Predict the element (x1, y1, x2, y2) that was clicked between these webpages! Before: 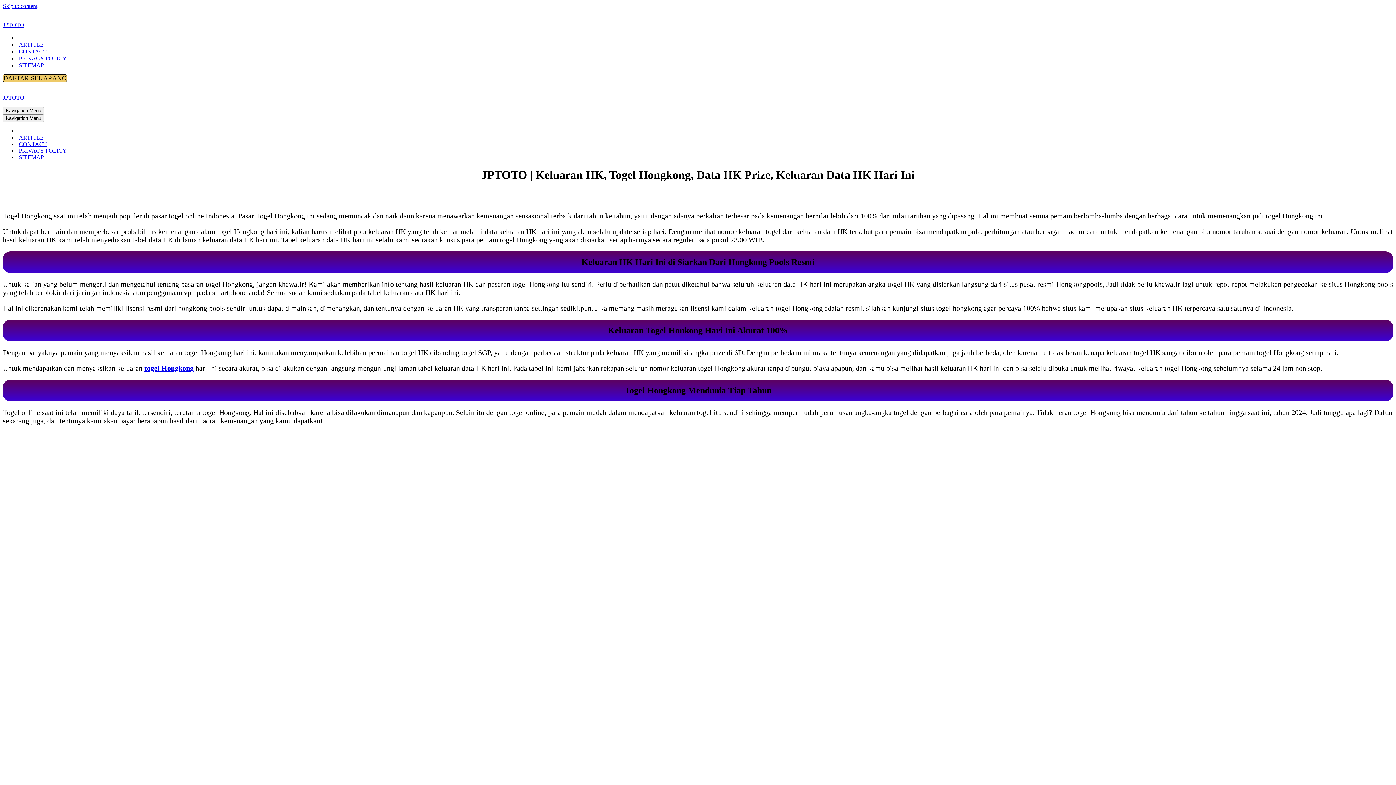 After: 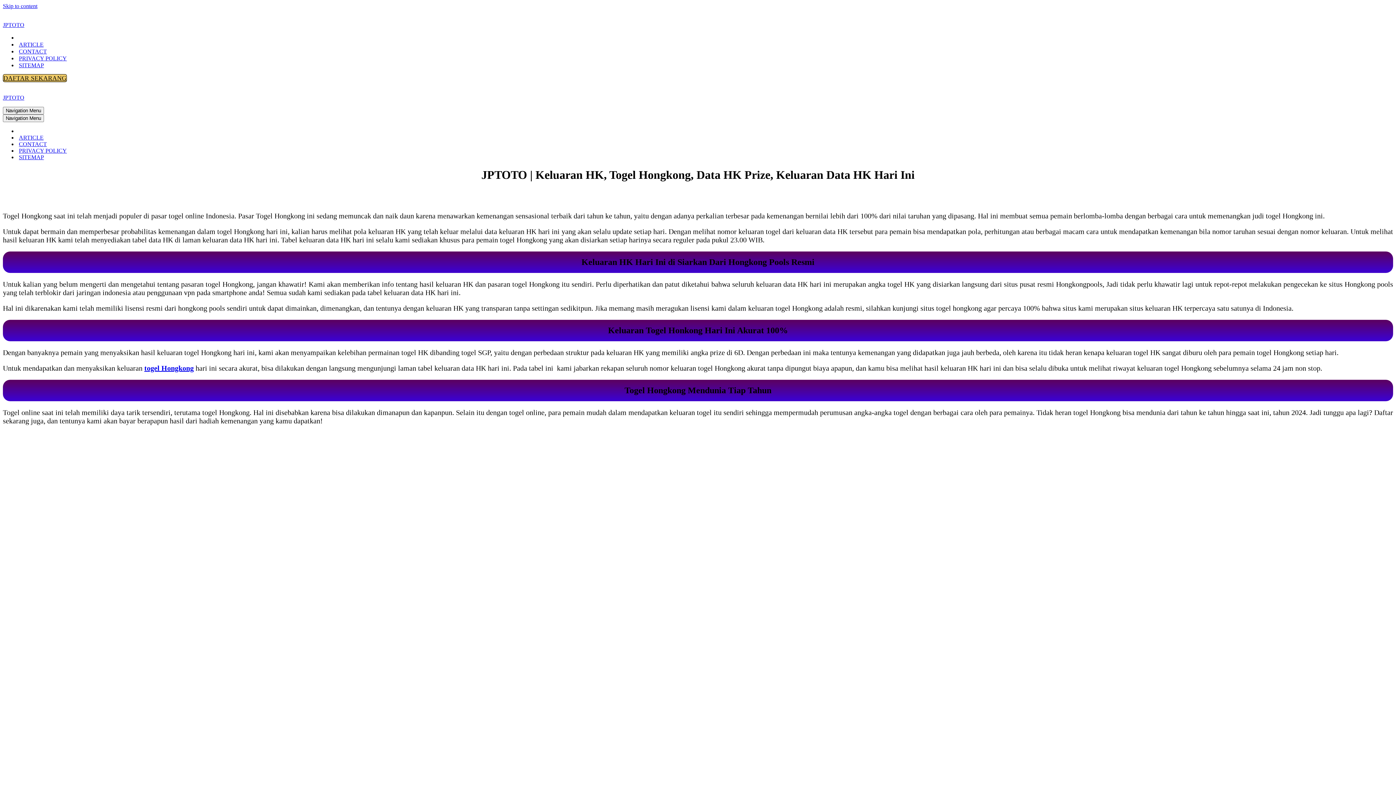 Action: bbox: (2, 9, 1393, 28) label: JPTOTO